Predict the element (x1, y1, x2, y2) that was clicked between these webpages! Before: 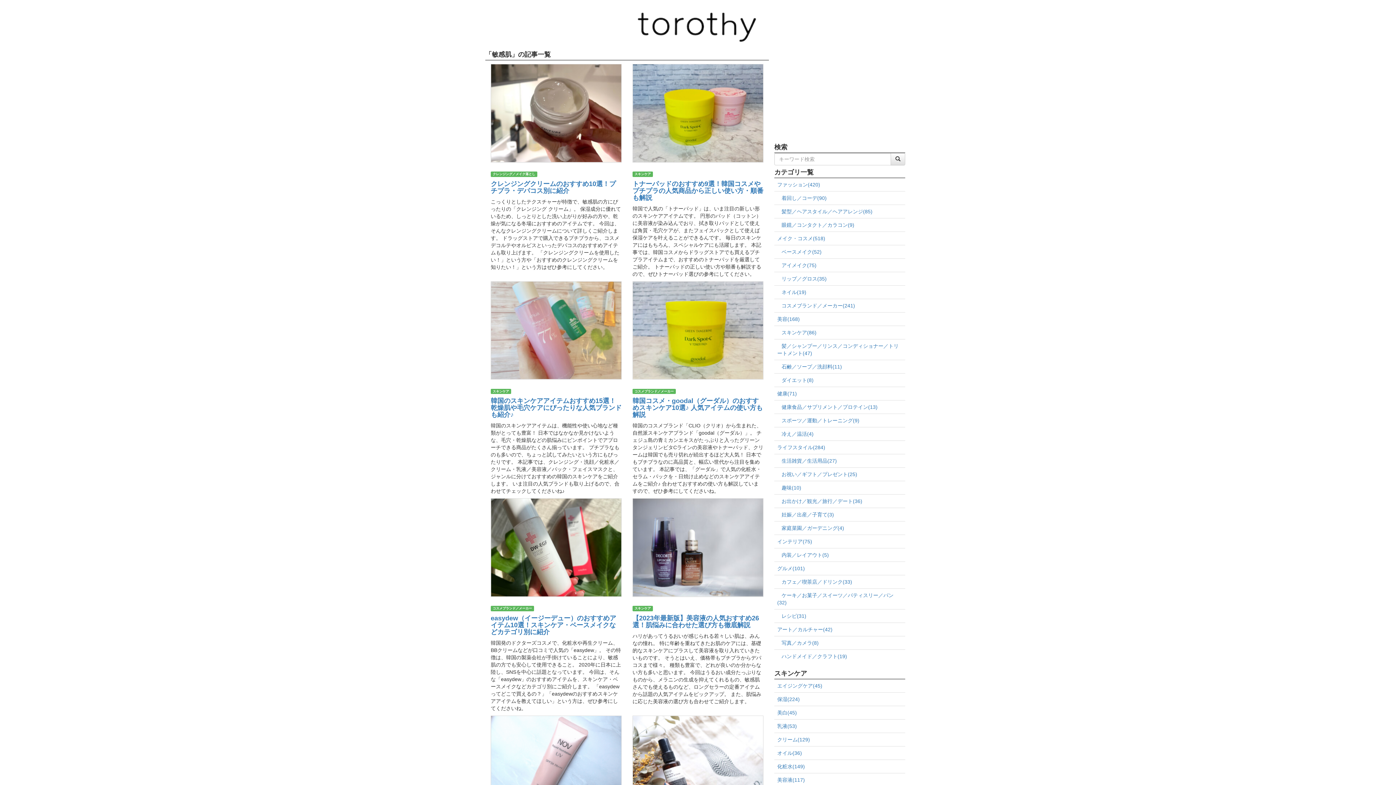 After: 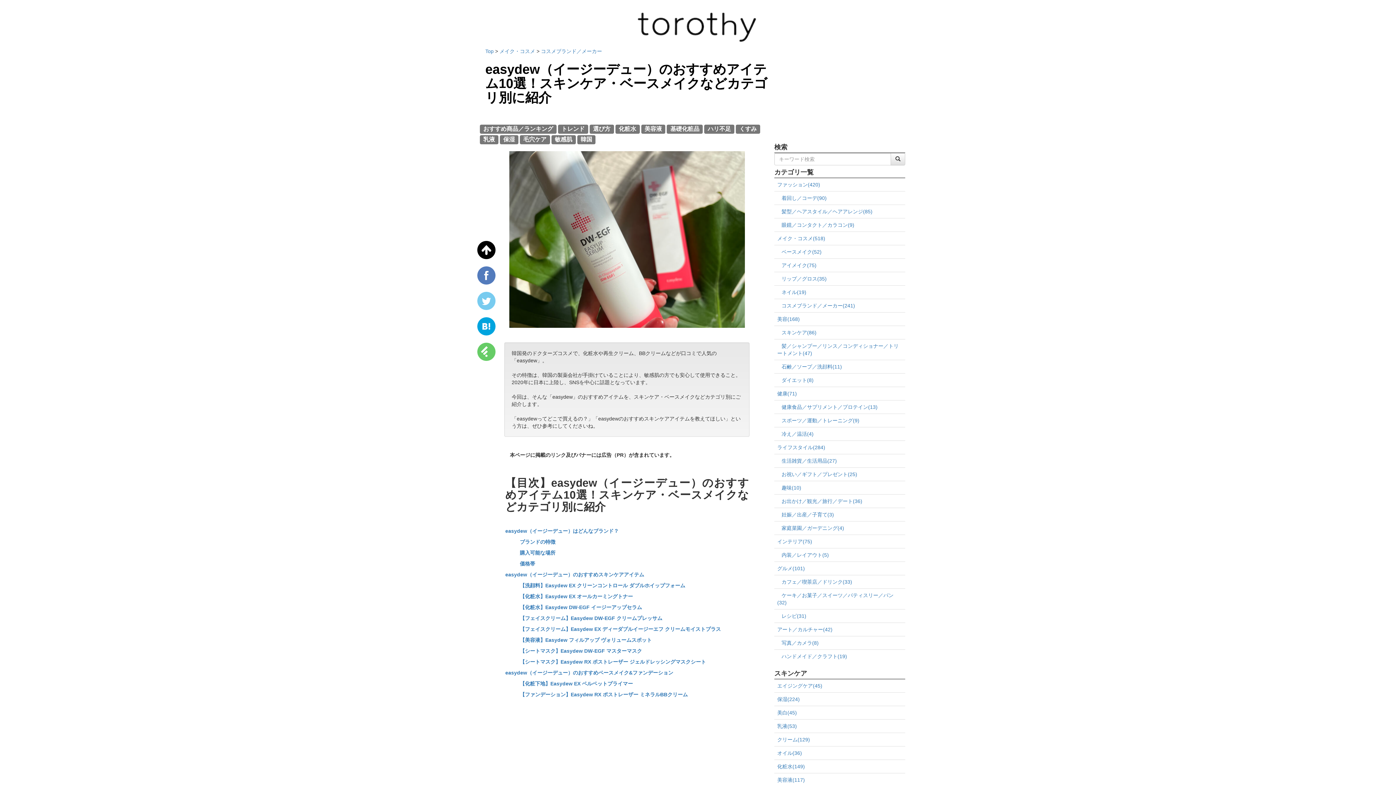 Action: bbox: (490, 498, 621, 597)